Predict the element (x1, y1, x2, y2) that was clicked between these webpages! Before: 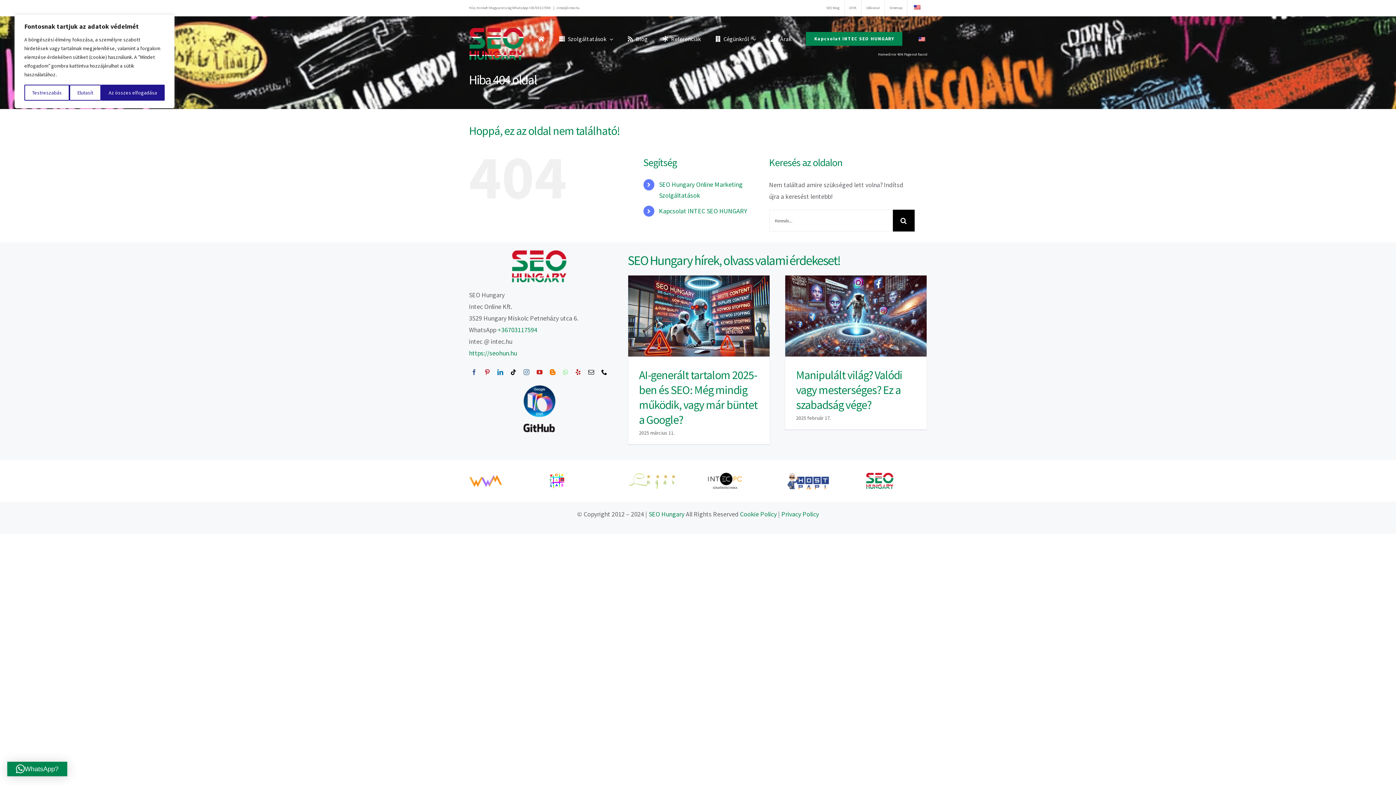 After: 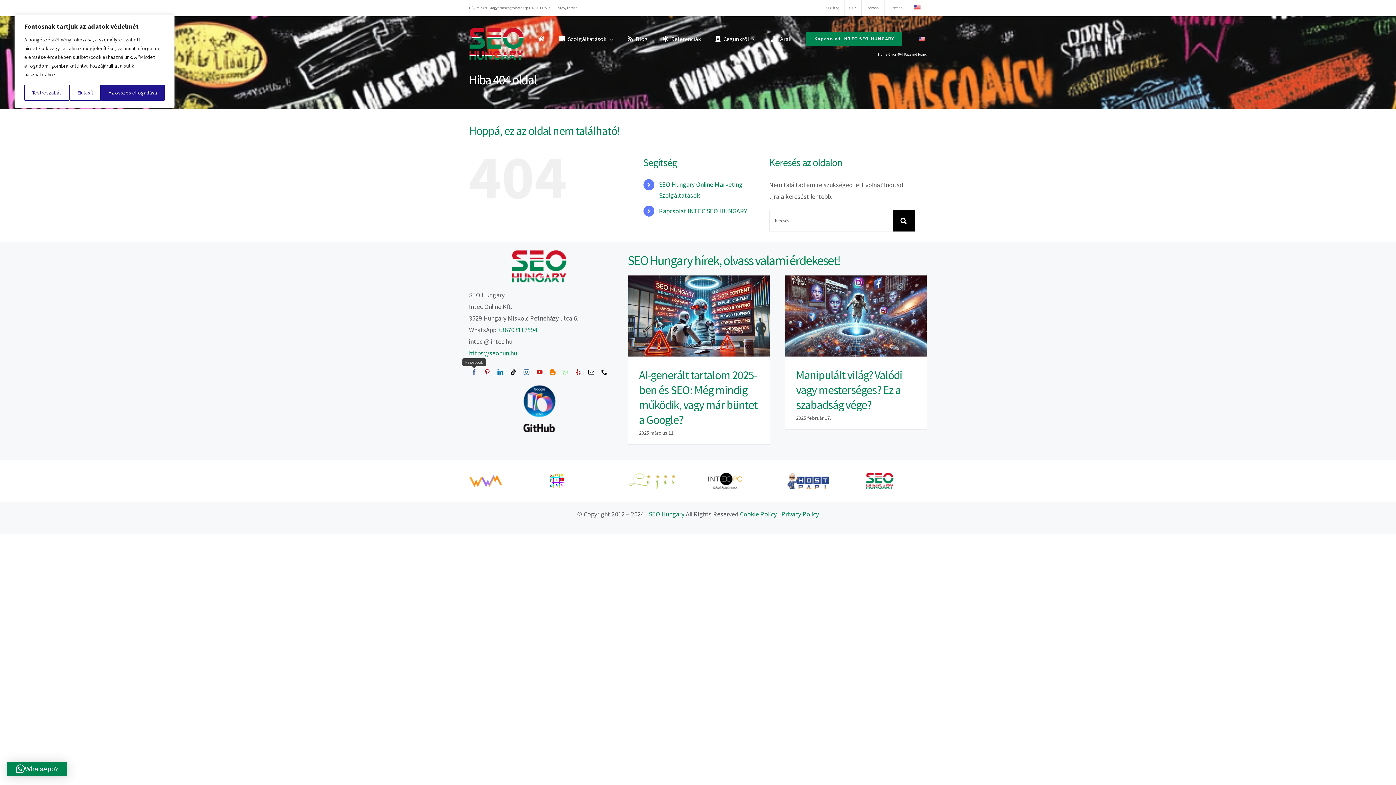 Action: label: facebook bbox: (471, 369, 477, 375)